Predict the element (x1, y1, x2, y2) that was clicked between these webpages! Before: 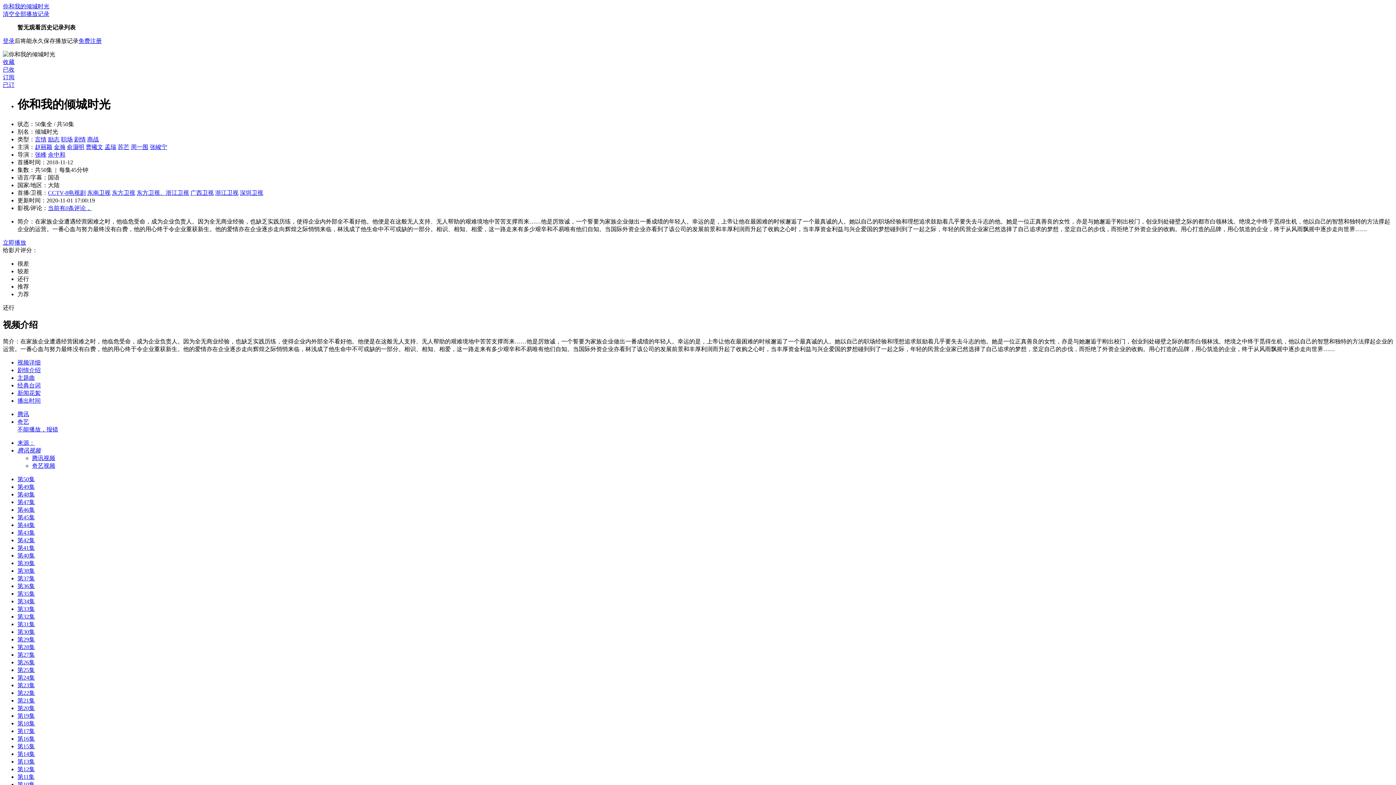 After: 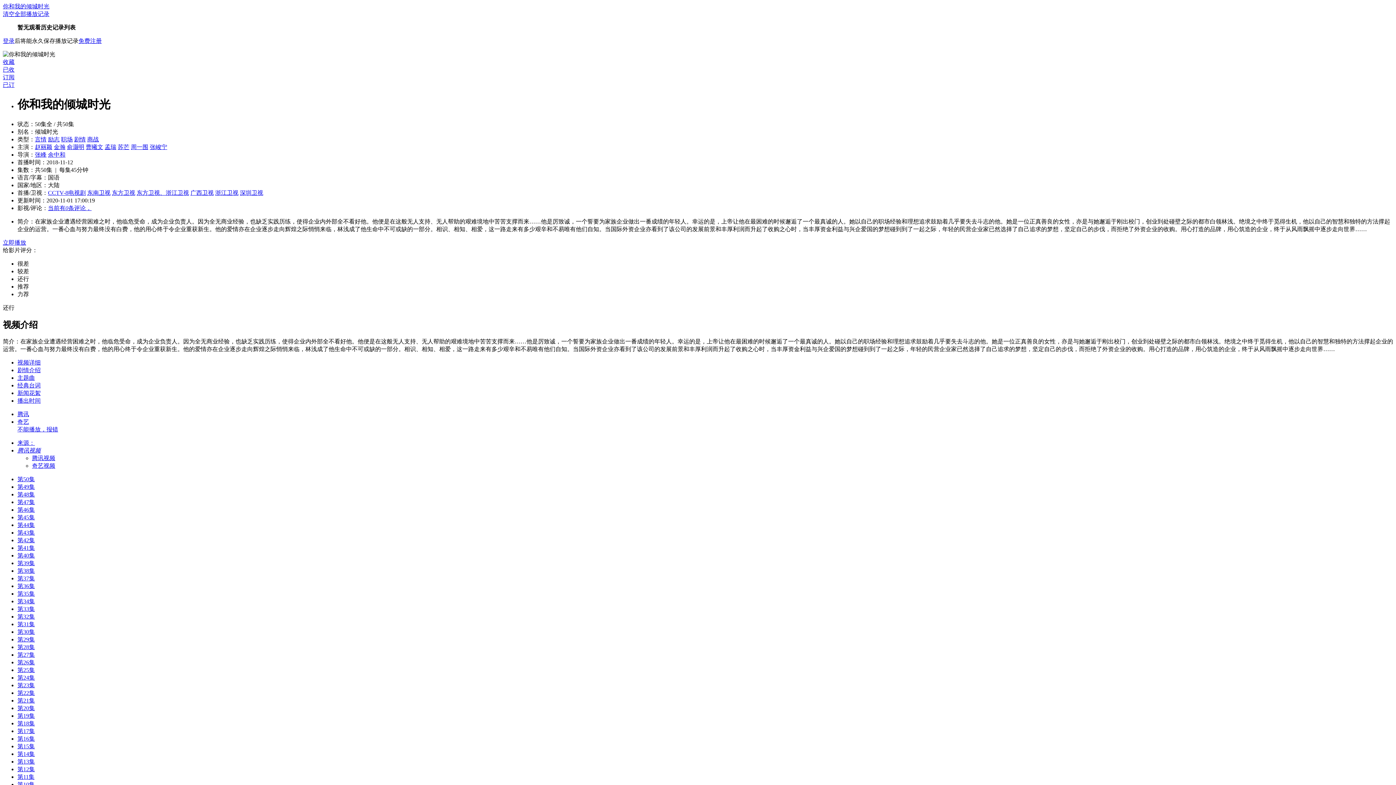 Action: label: 苏芒 bbox: (117, 143, 129, 150)